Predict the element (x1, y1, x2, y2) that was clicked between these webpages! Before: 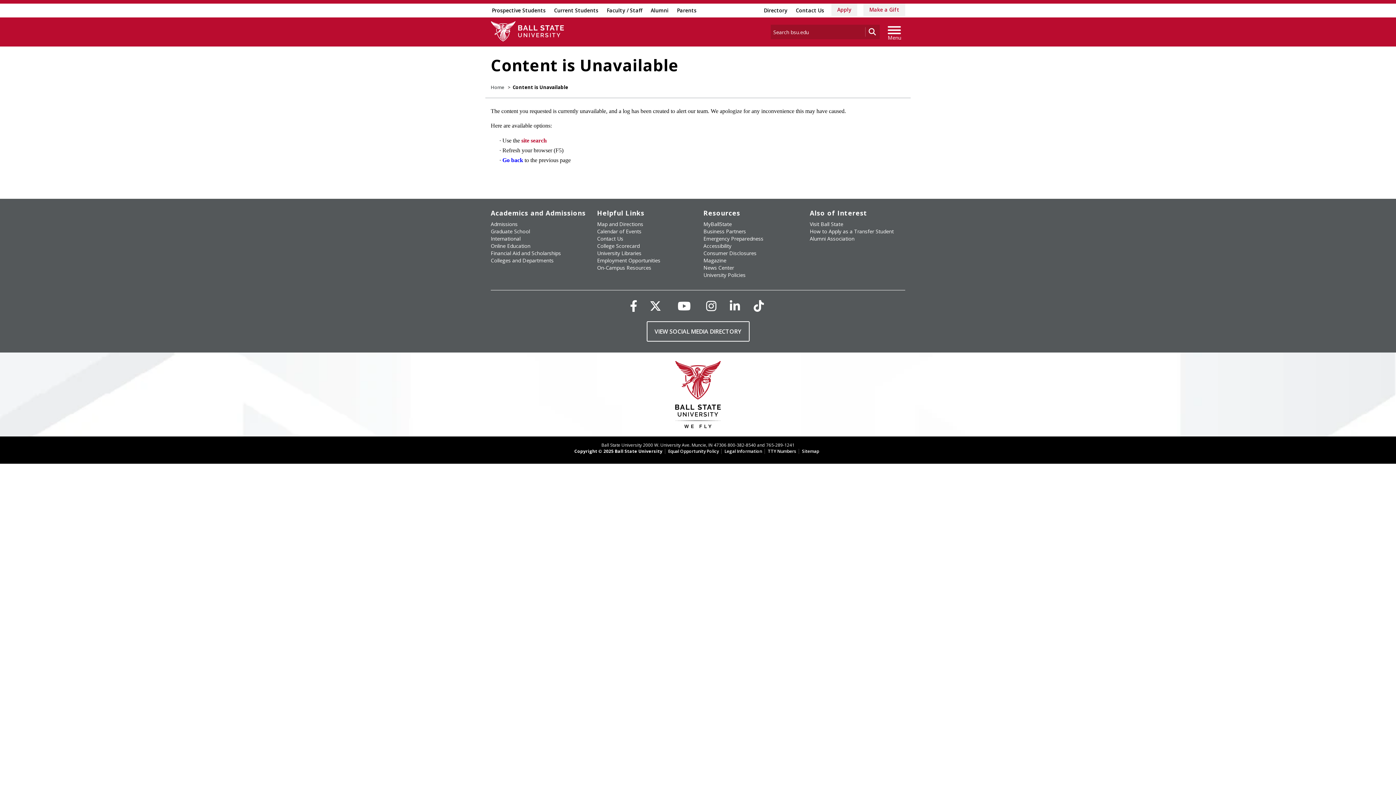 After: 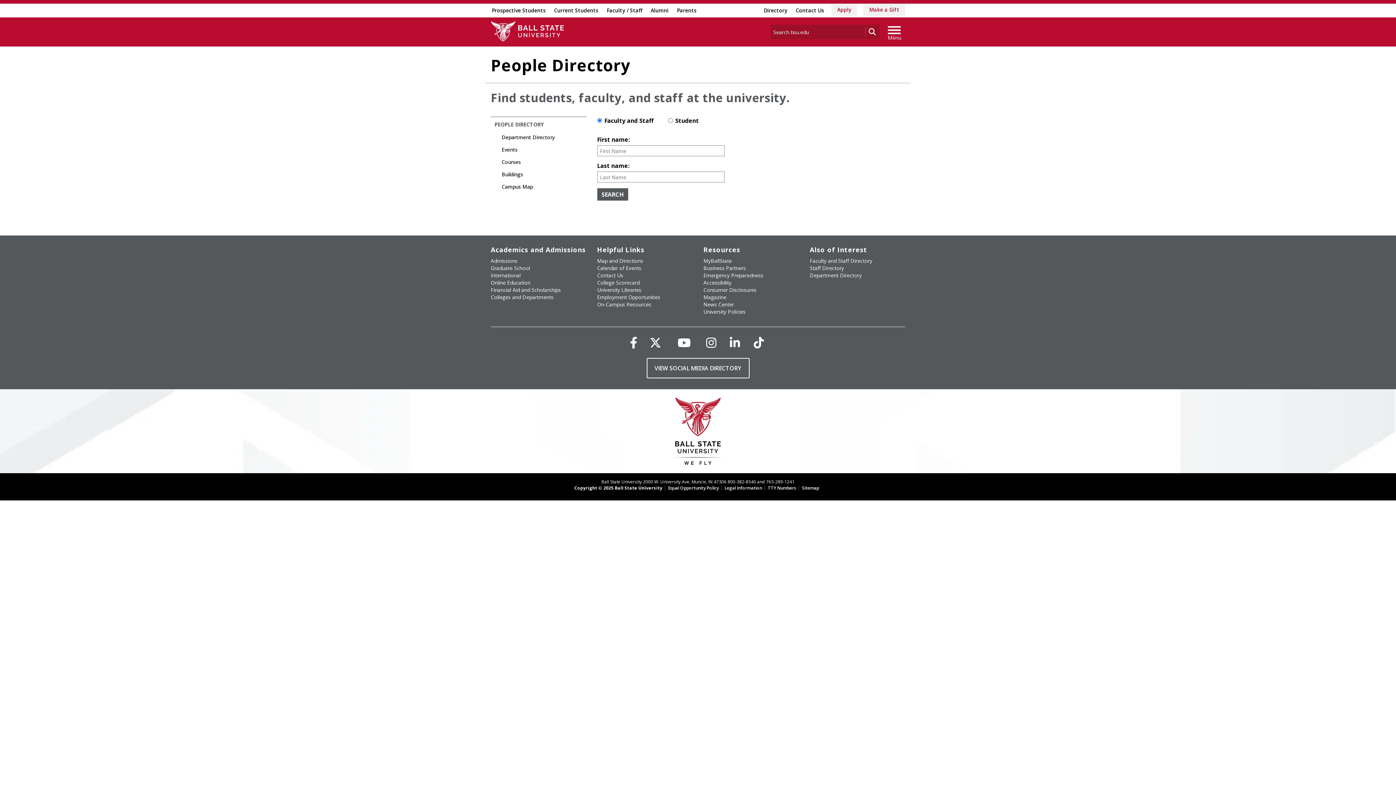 Action: label: Directory bbox: (762, 3, 788, 17)